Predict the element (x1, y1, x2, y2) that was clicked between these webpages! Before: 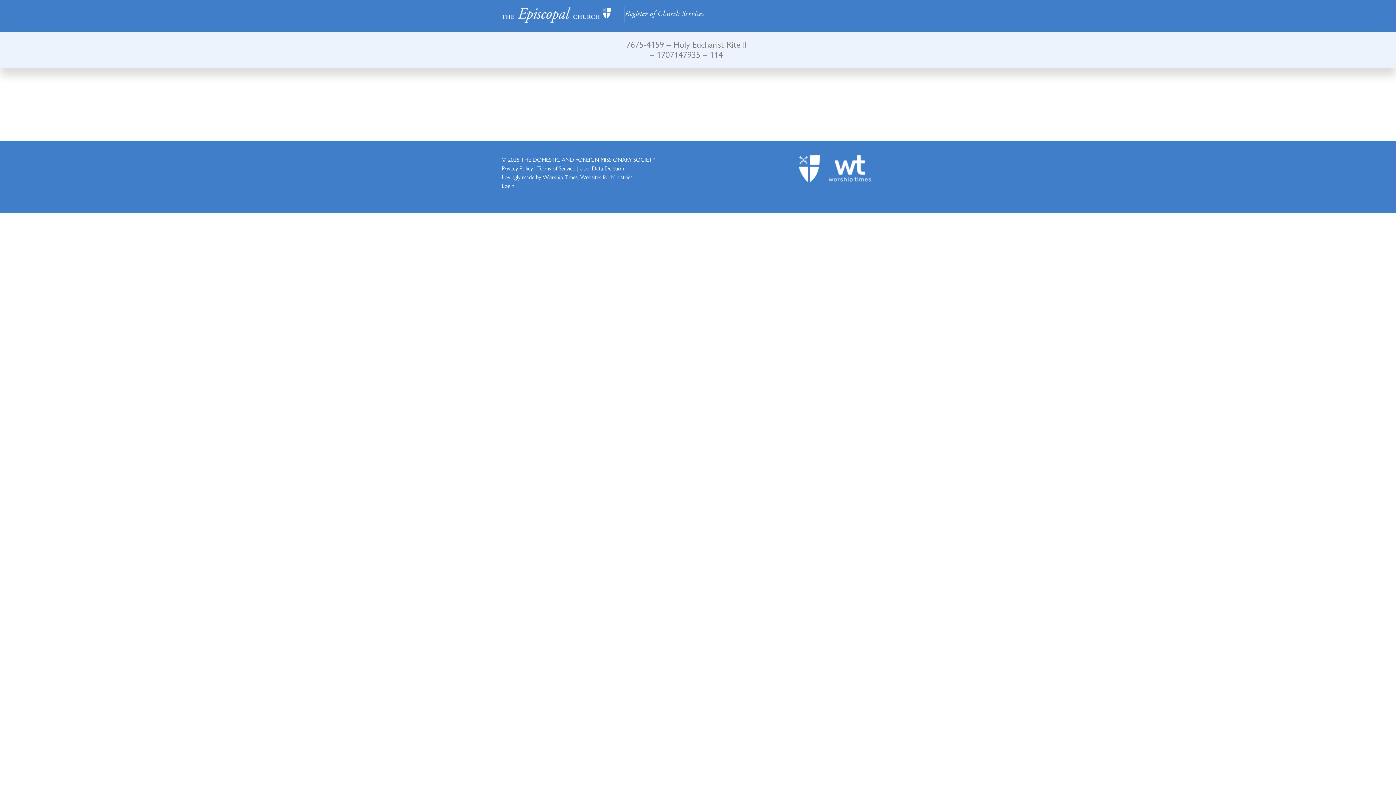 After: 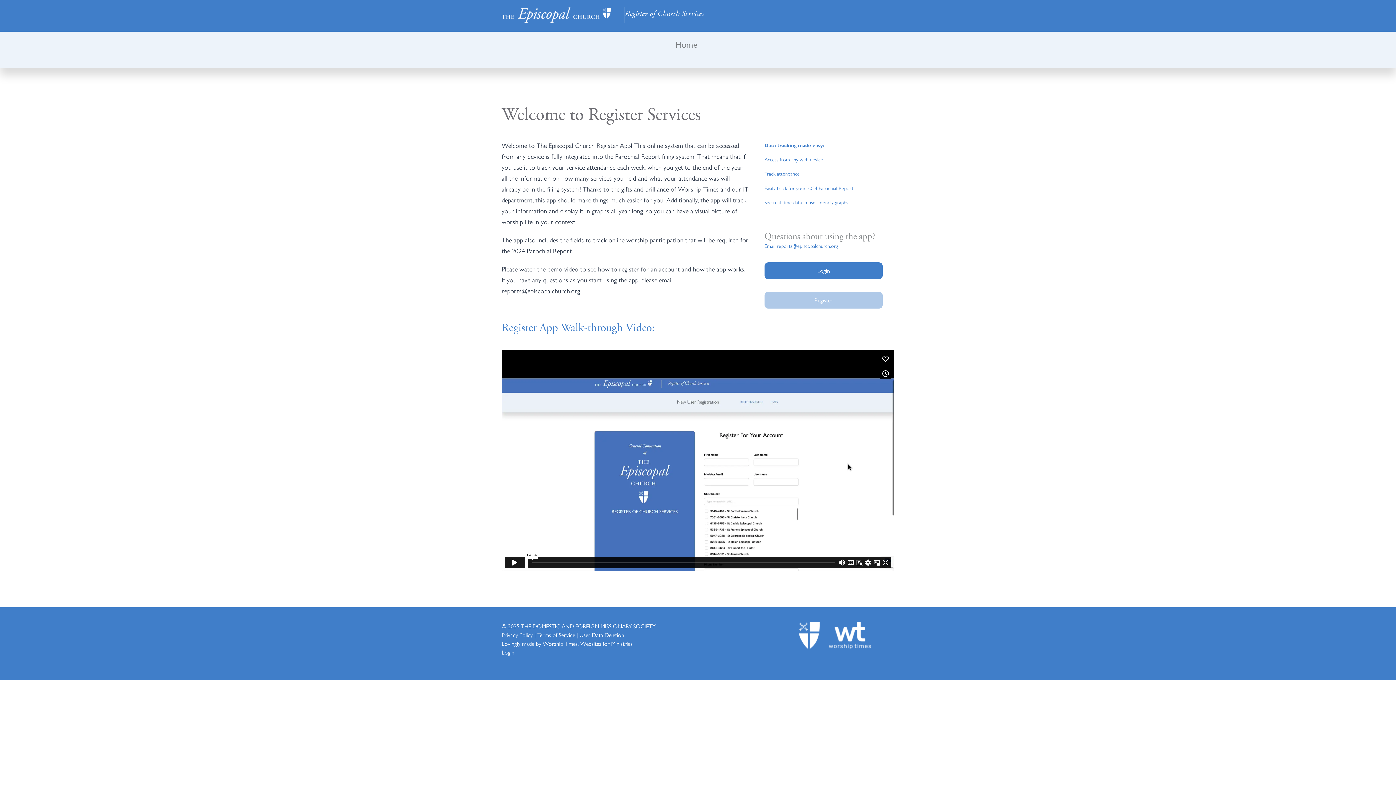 Action: bbox: (501, 7, 610, 22)